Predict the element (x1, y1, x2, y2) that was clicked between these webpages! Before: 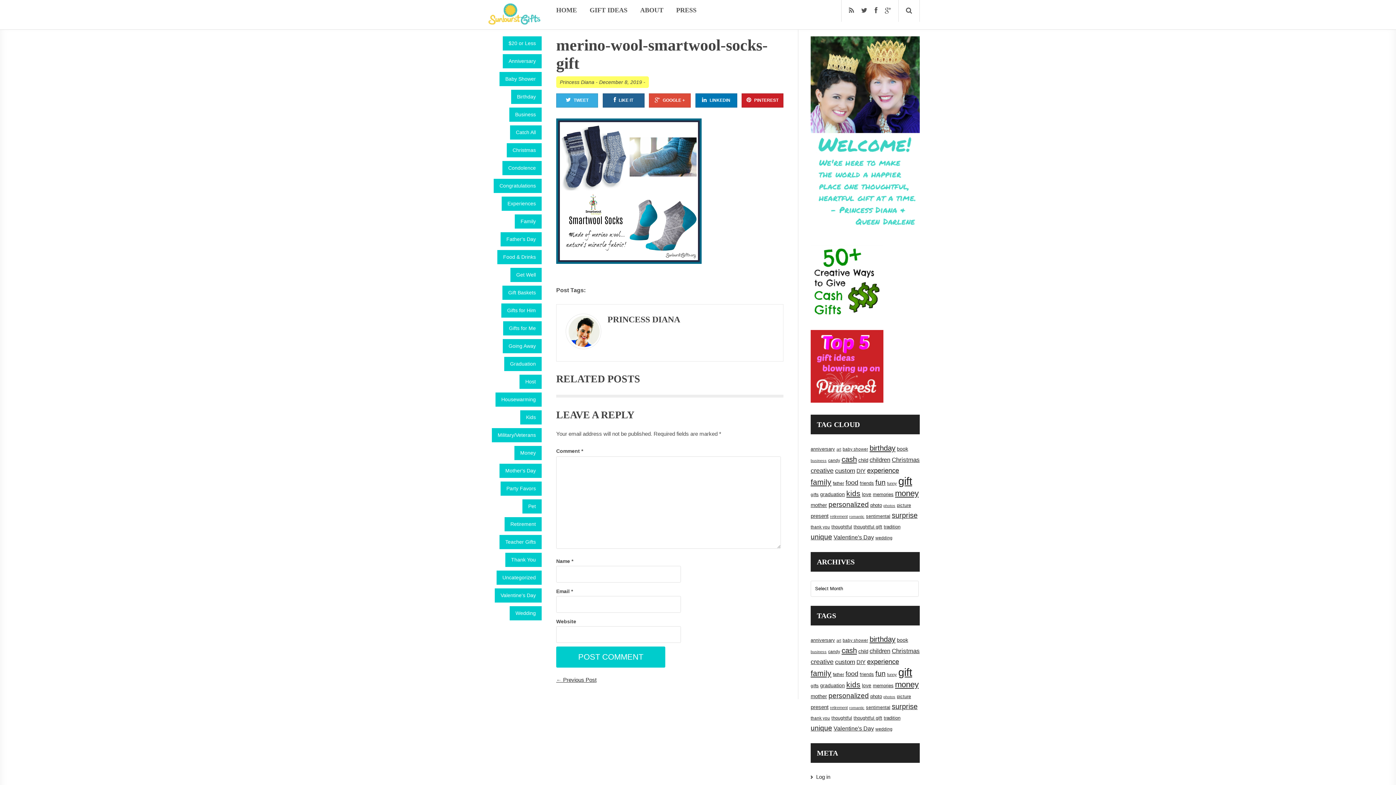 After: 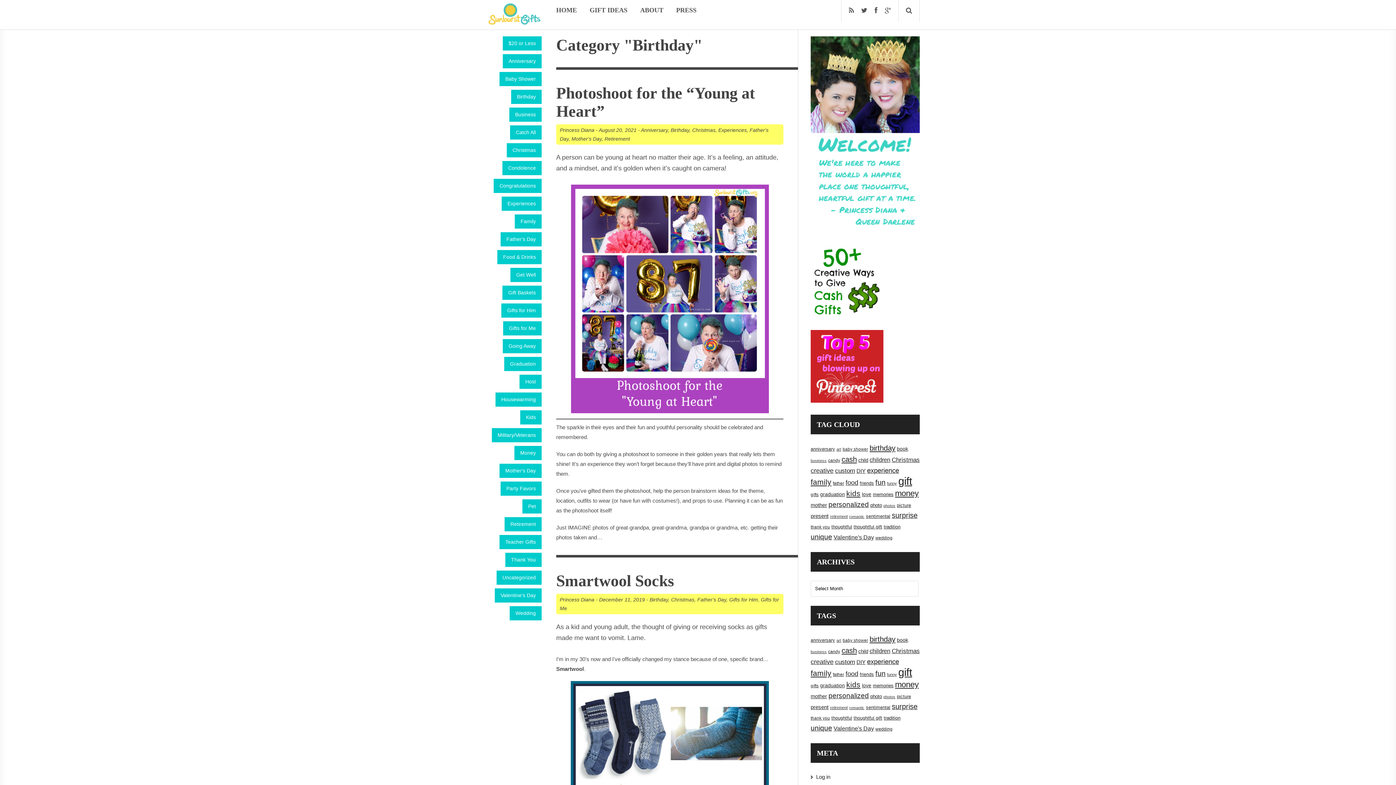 Action: label: Birthday bbox: (511, 89, 541, 104)